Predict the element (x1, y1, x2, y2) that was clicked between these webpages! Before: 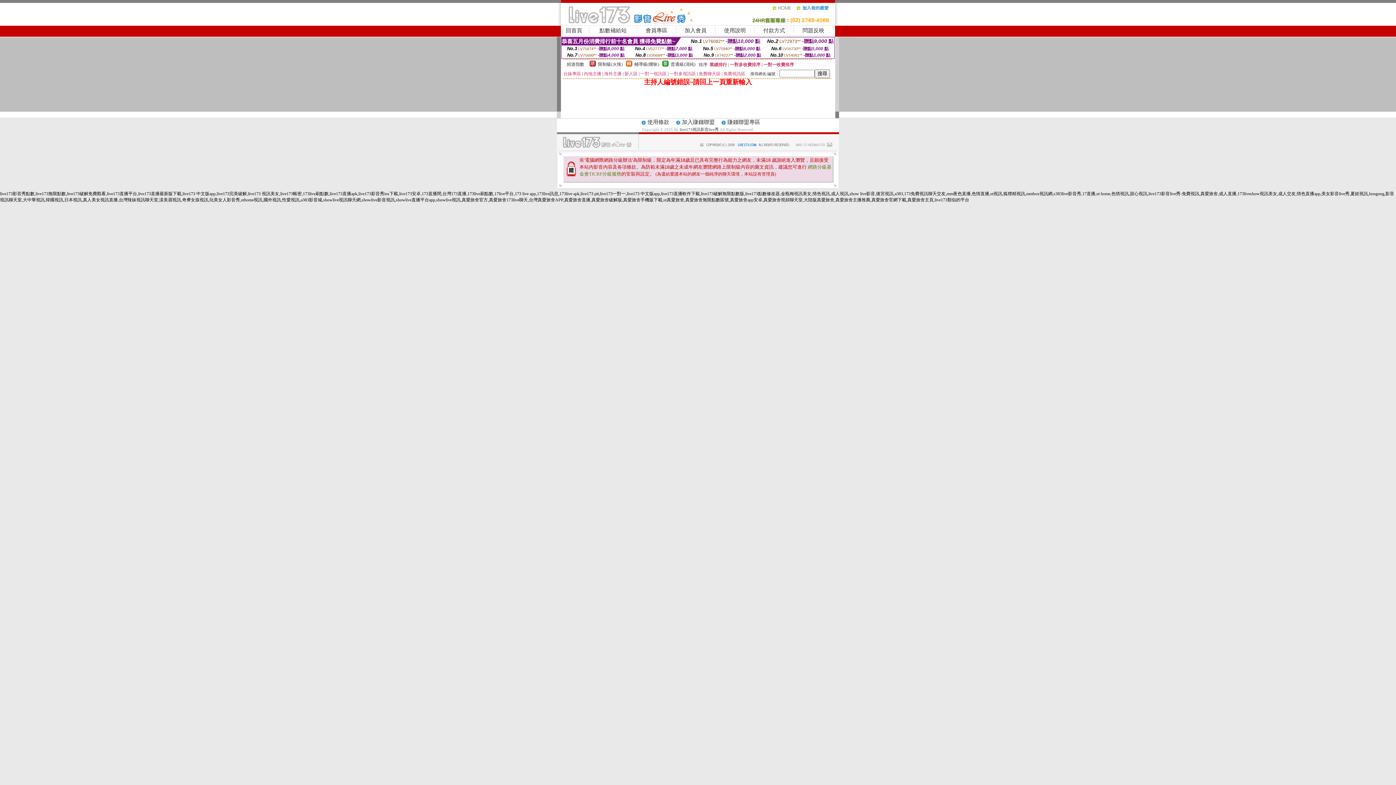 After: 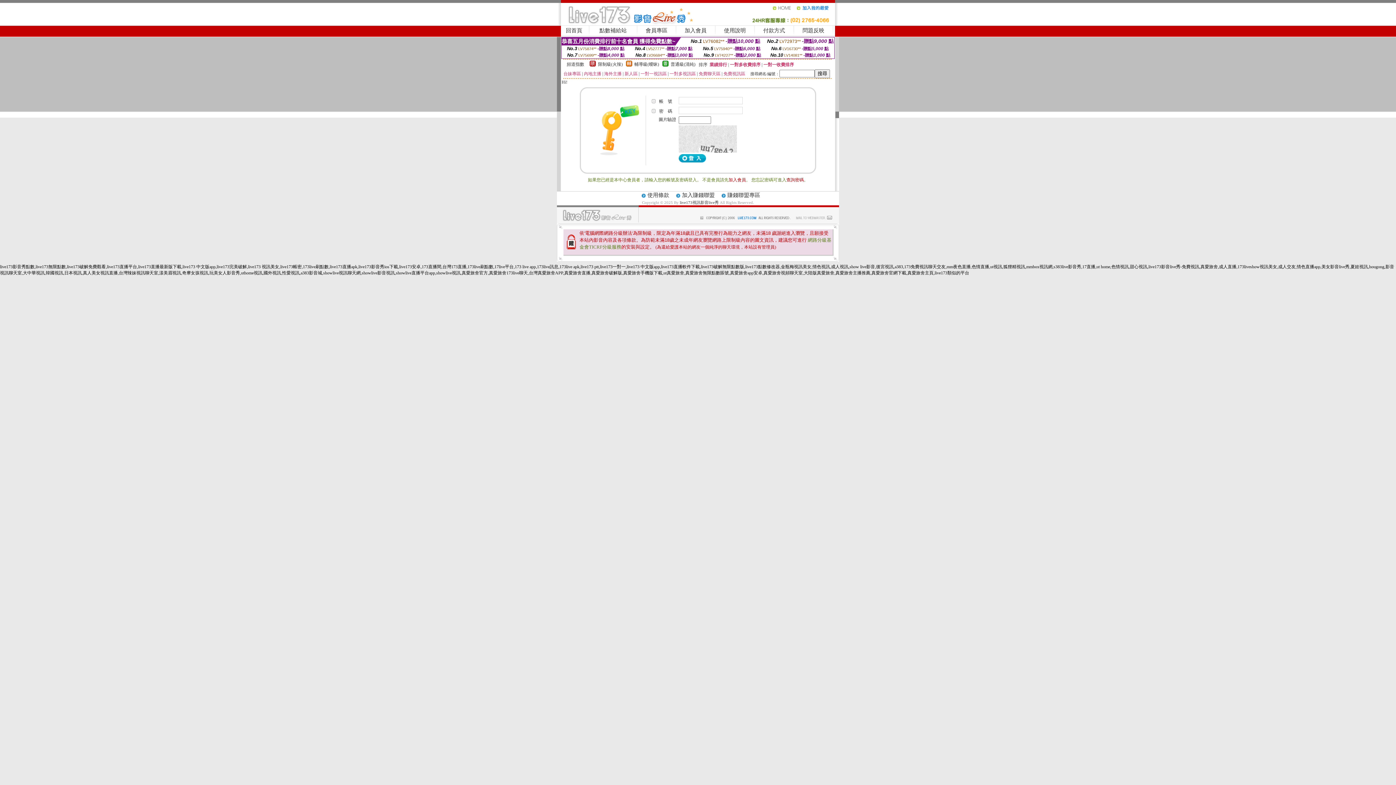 Action: bbox: (763, 27, 785, 33) label: 付款方式